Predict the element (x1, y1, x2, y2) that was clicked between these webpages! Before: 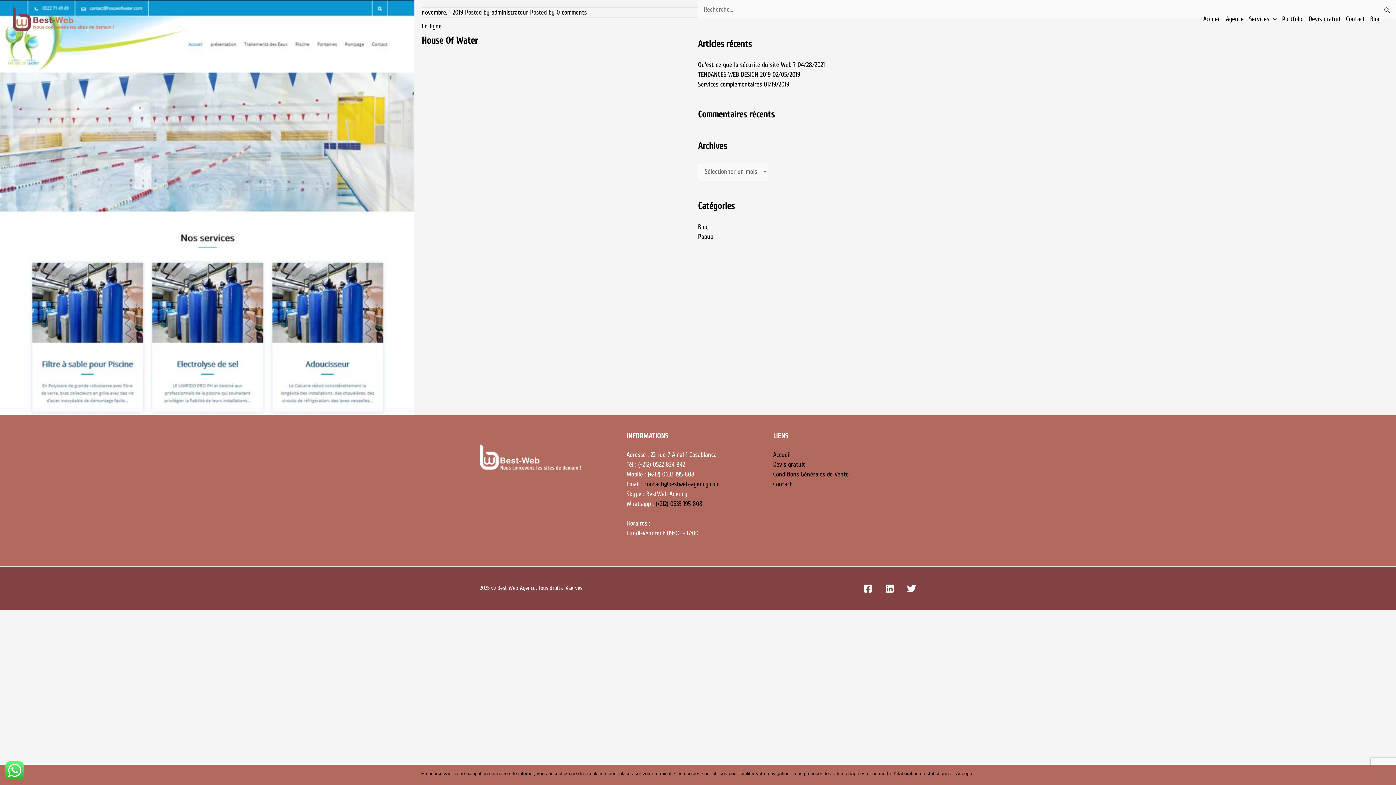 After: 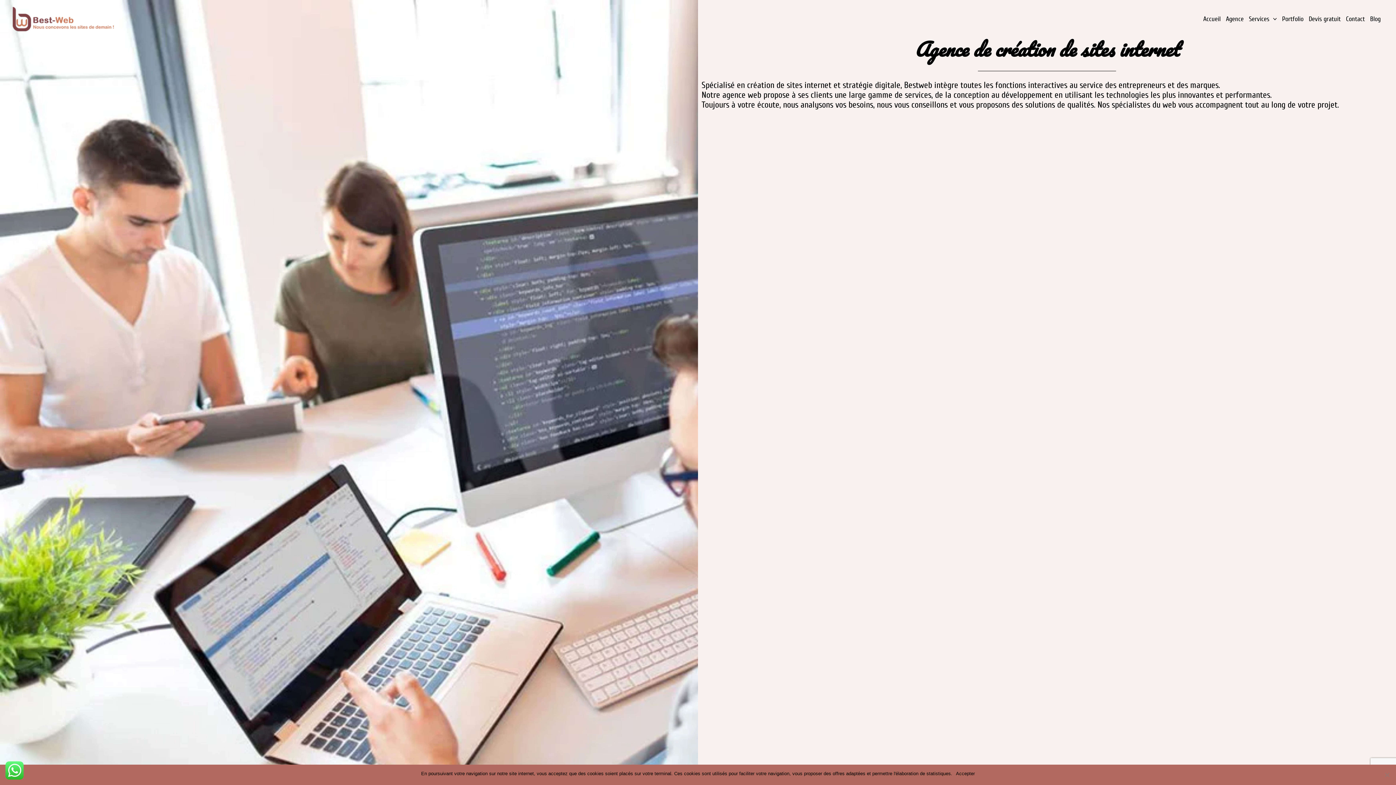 Action: bbox: (12, 15, 113, 22)